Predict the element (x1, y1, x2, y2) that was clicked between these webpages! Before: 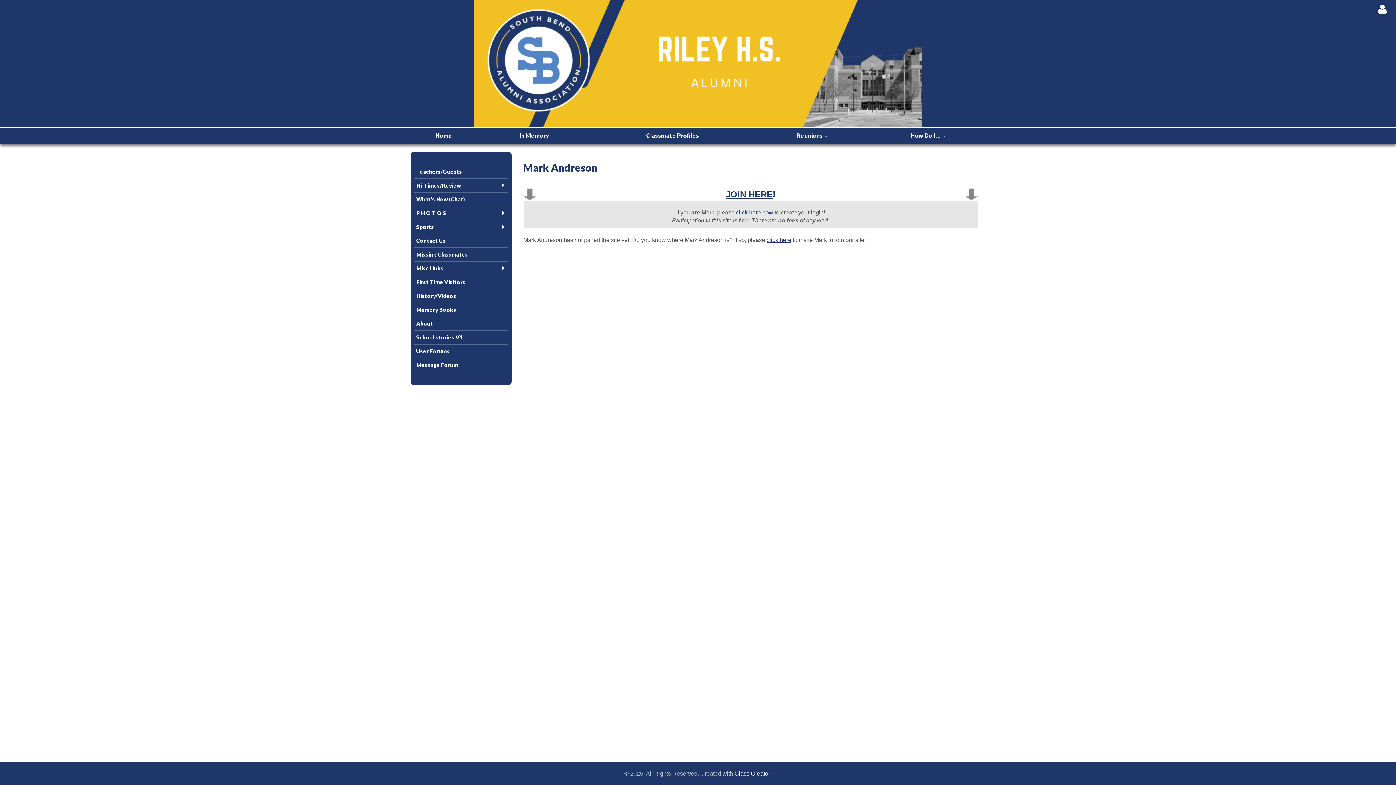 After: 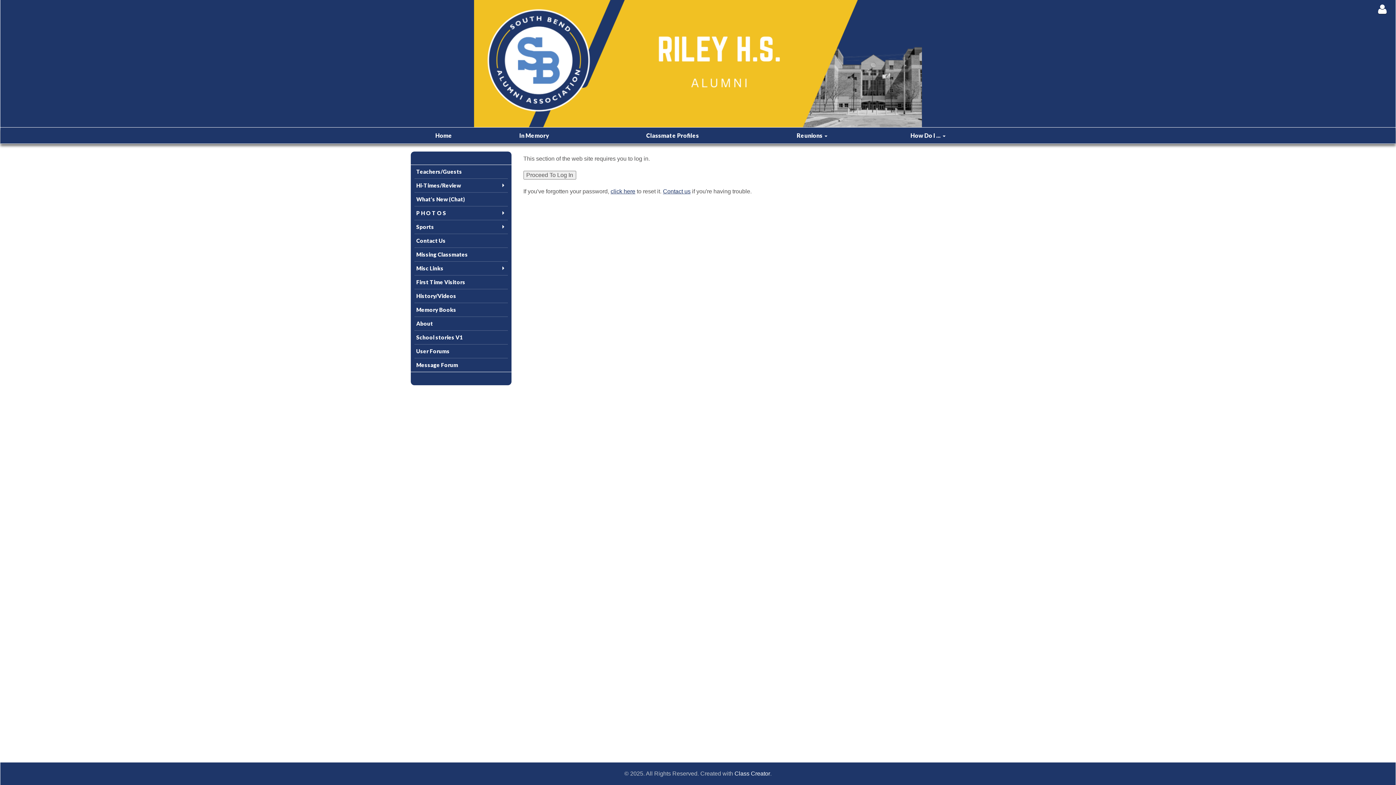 Action: bbox: (414, 360, 507, 370) label: Message Forum